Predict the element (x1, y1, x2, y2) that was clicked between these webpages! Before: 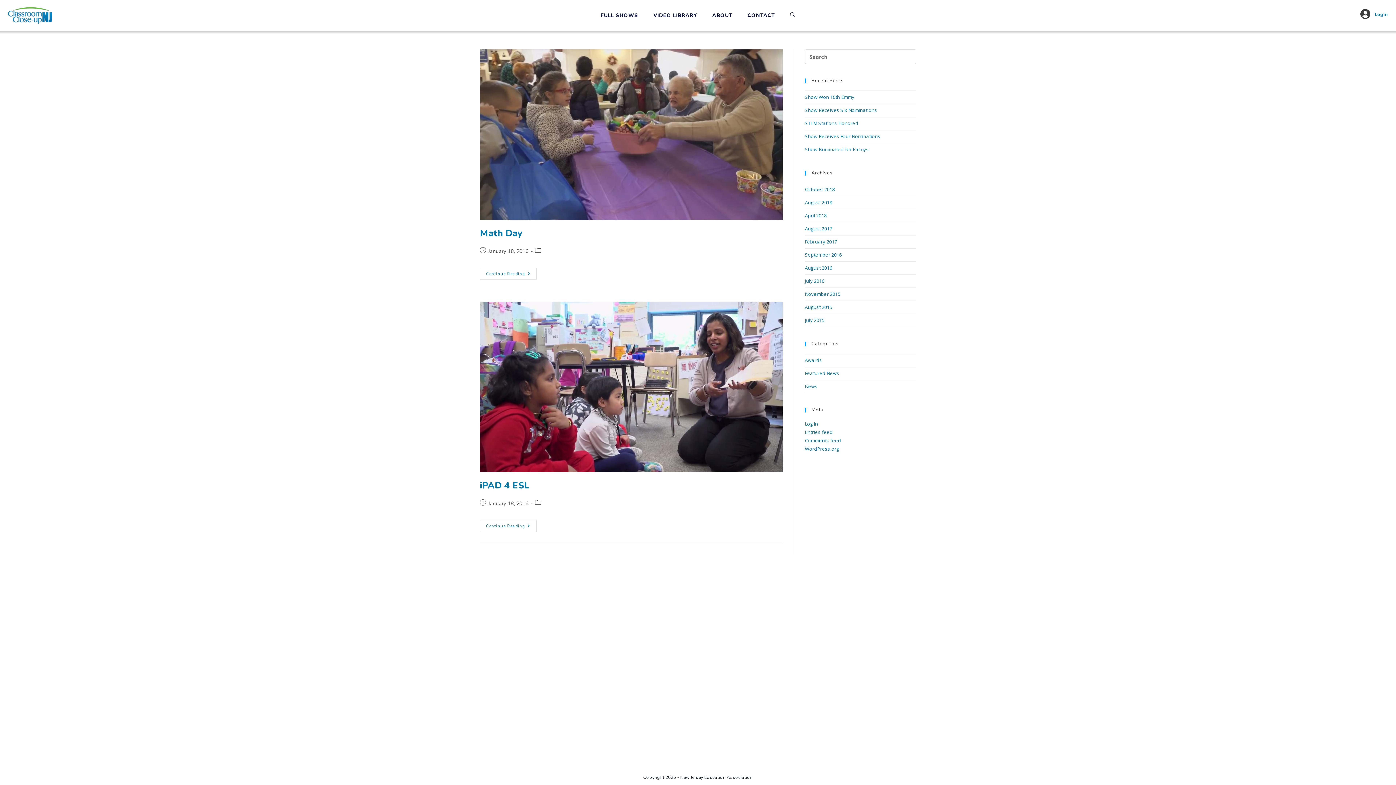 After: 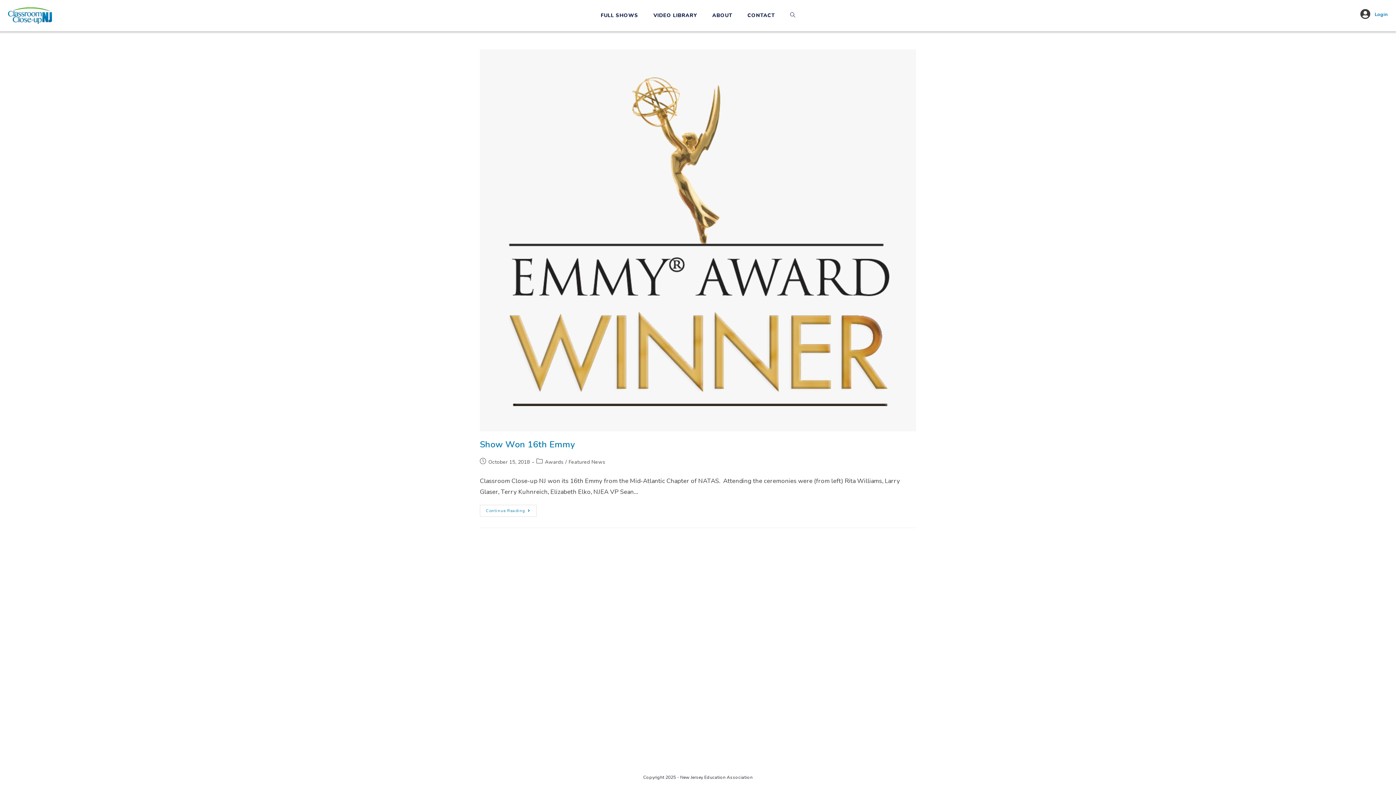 Action: label: October 2018 bbox: (805, 186, 835, 192)